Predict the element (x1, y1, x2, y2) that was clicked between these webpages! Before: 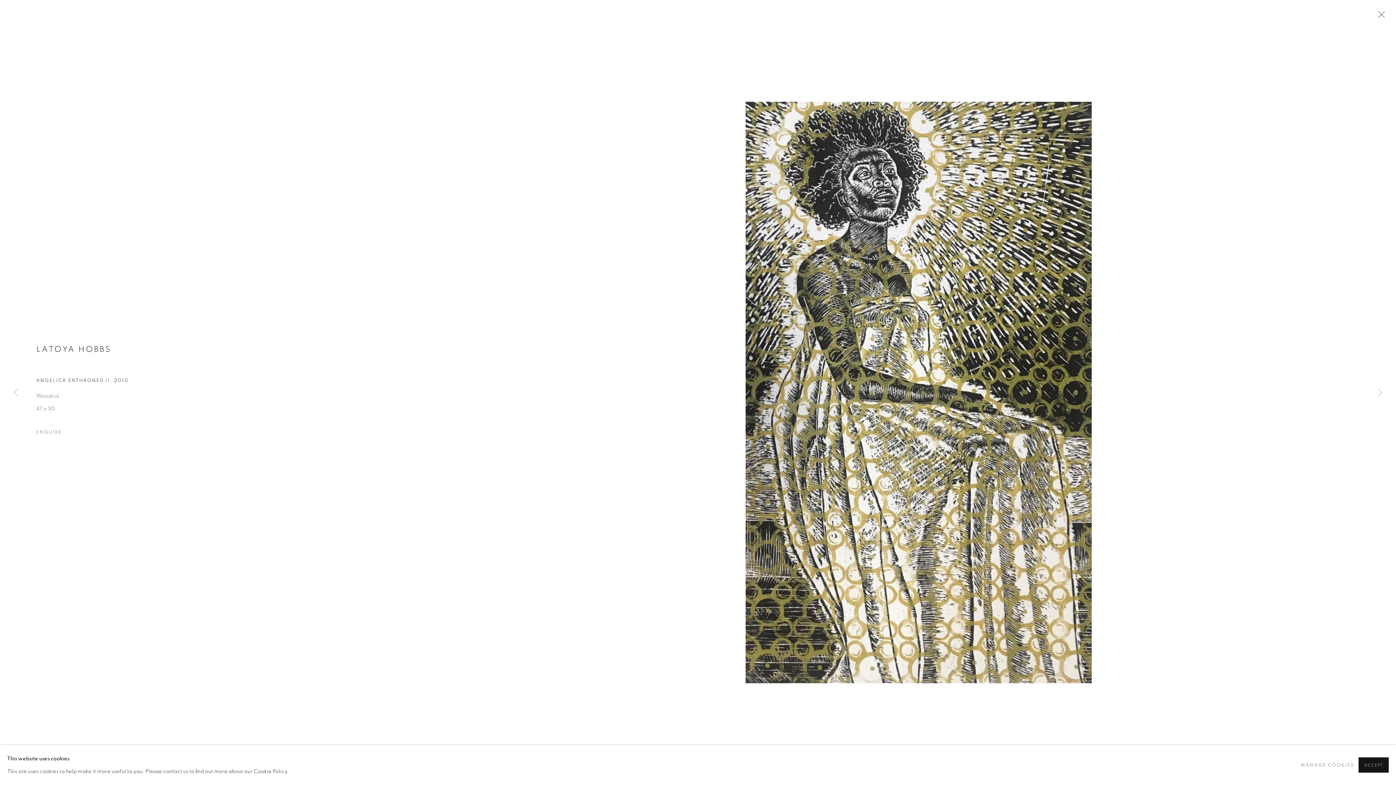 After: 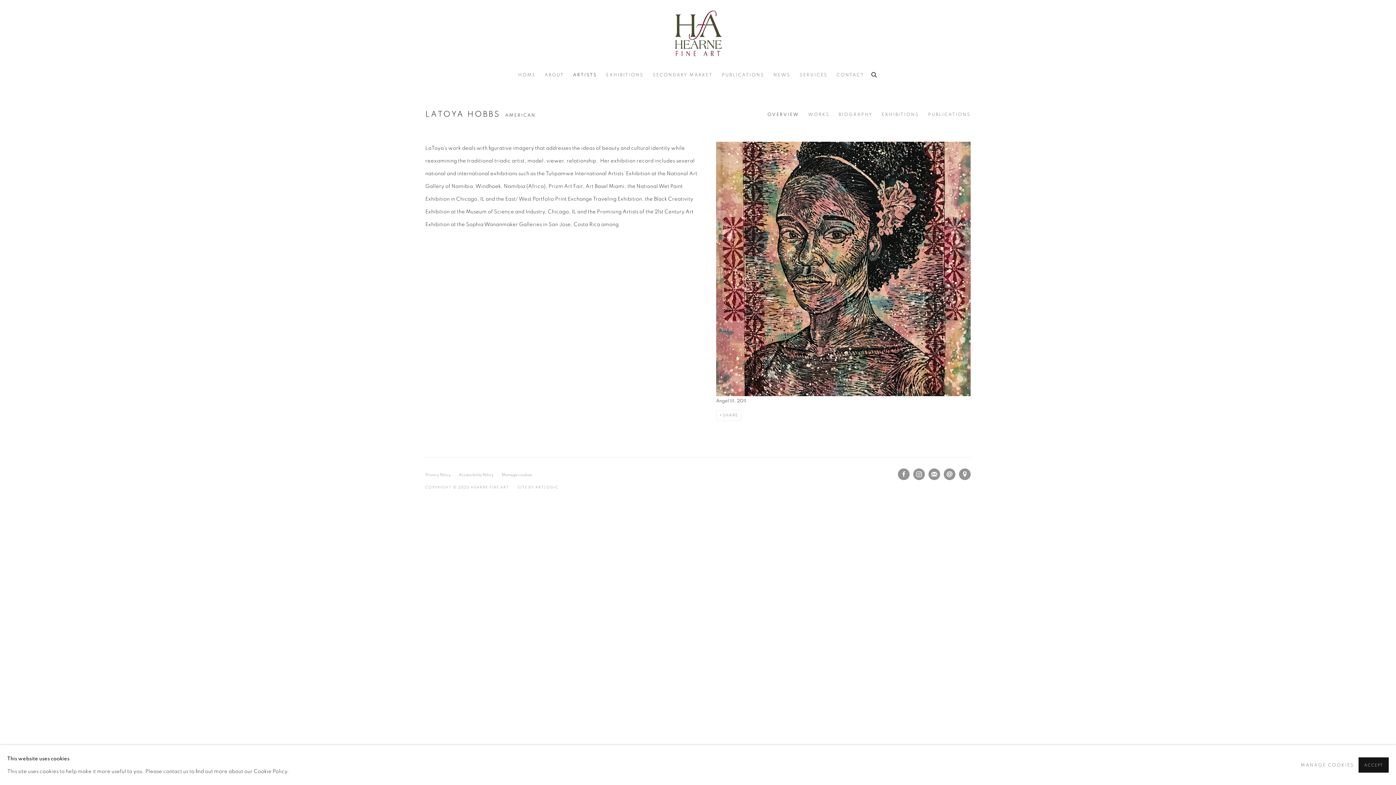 Action: bbox: (36, 345, 111, 353) label: LATOYA HOBBS